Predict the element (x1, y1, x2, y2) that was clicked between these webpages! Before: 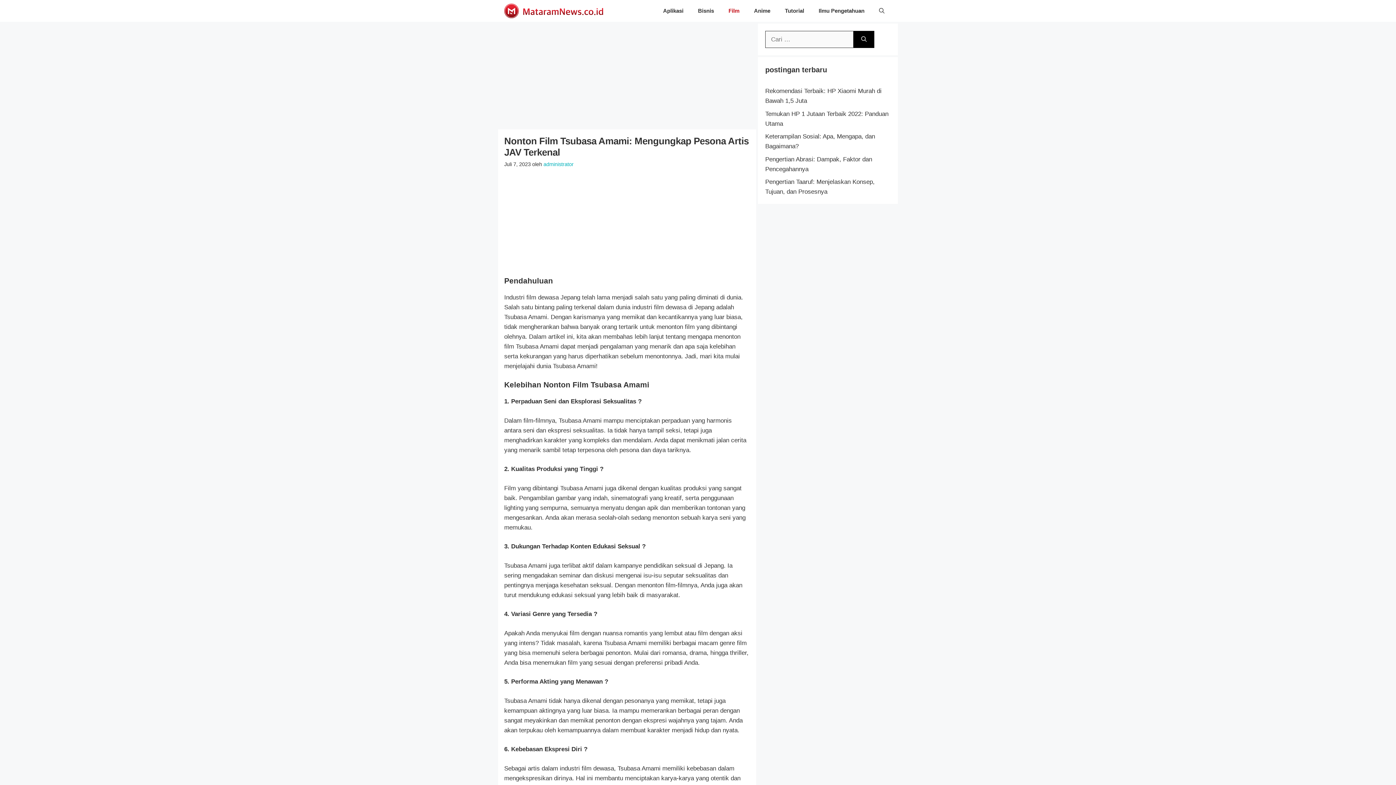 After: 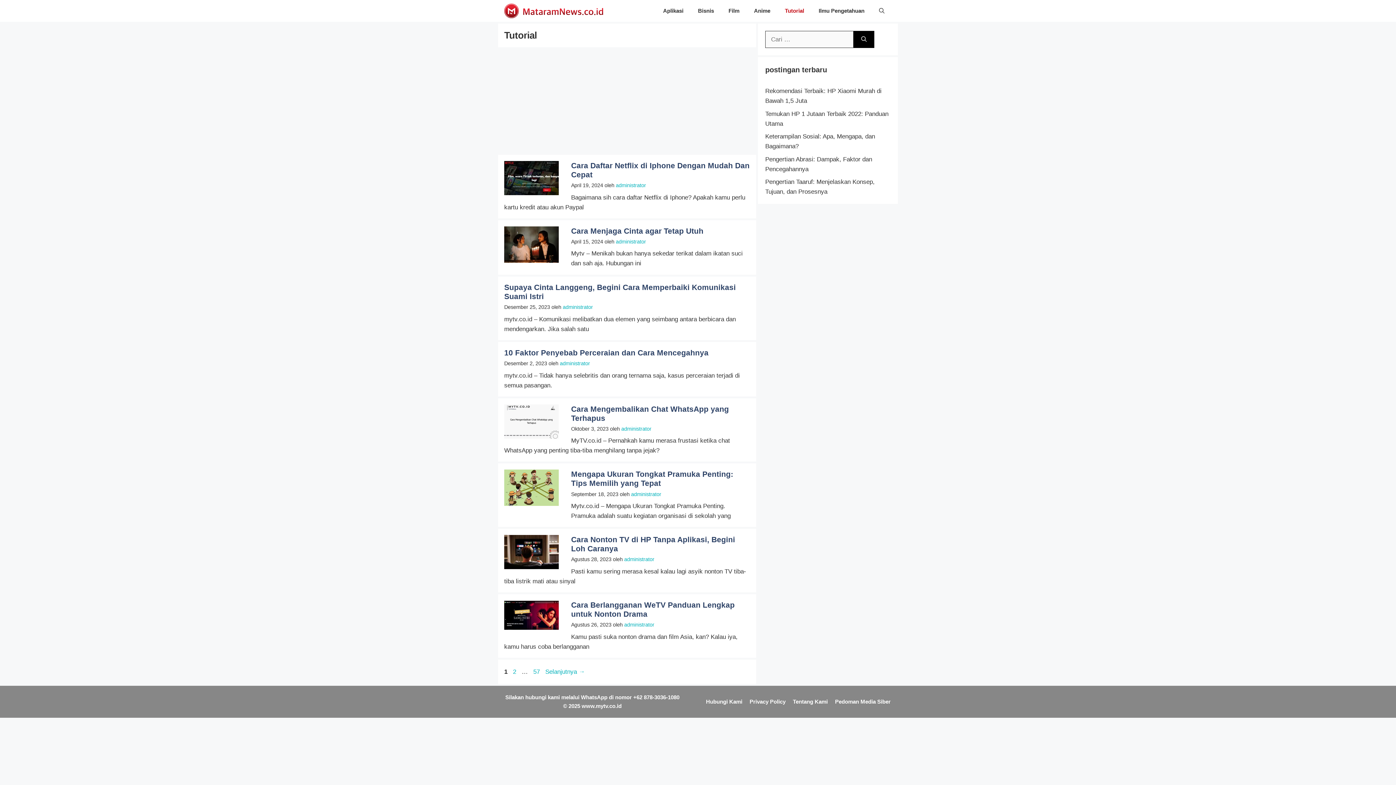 Action: label: Tutorial bbox: (777, 0, 811, 21)